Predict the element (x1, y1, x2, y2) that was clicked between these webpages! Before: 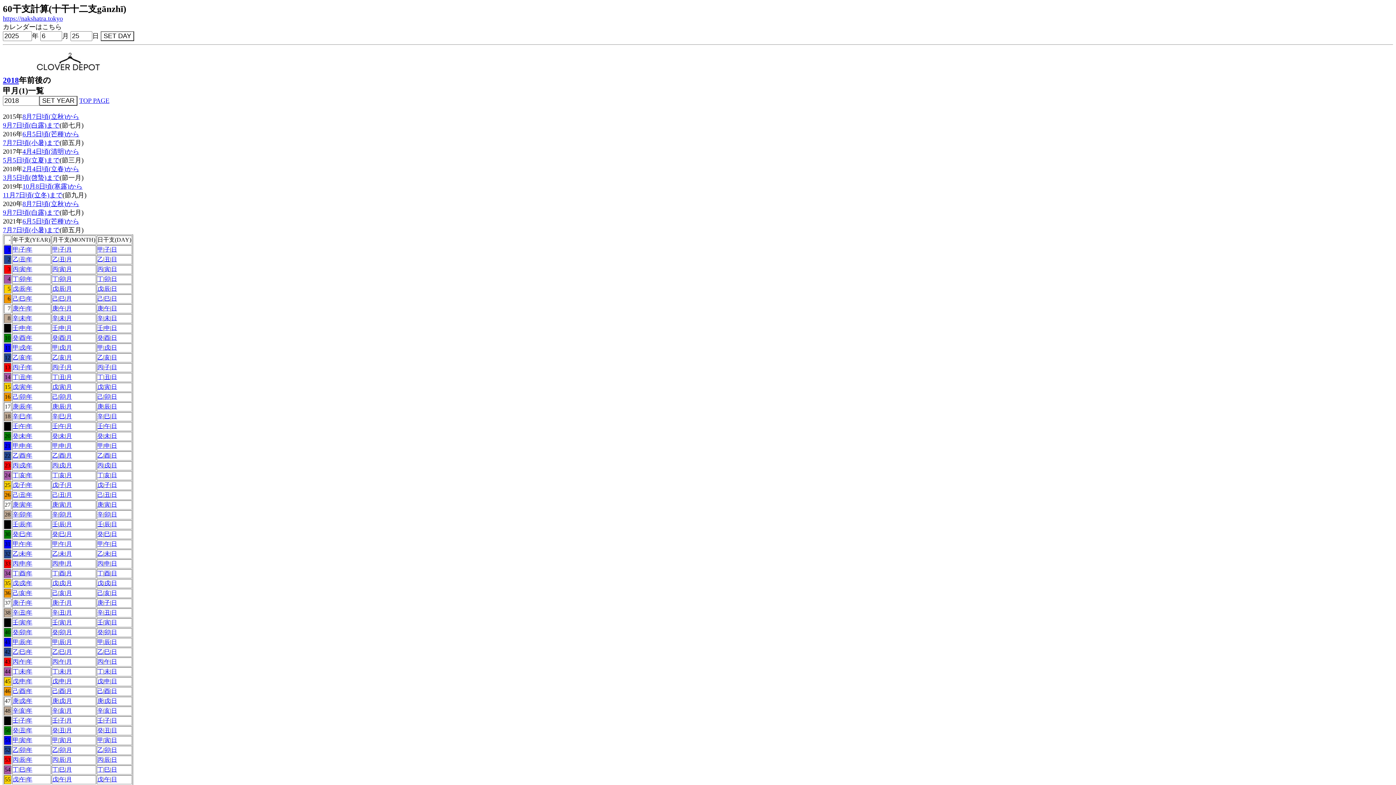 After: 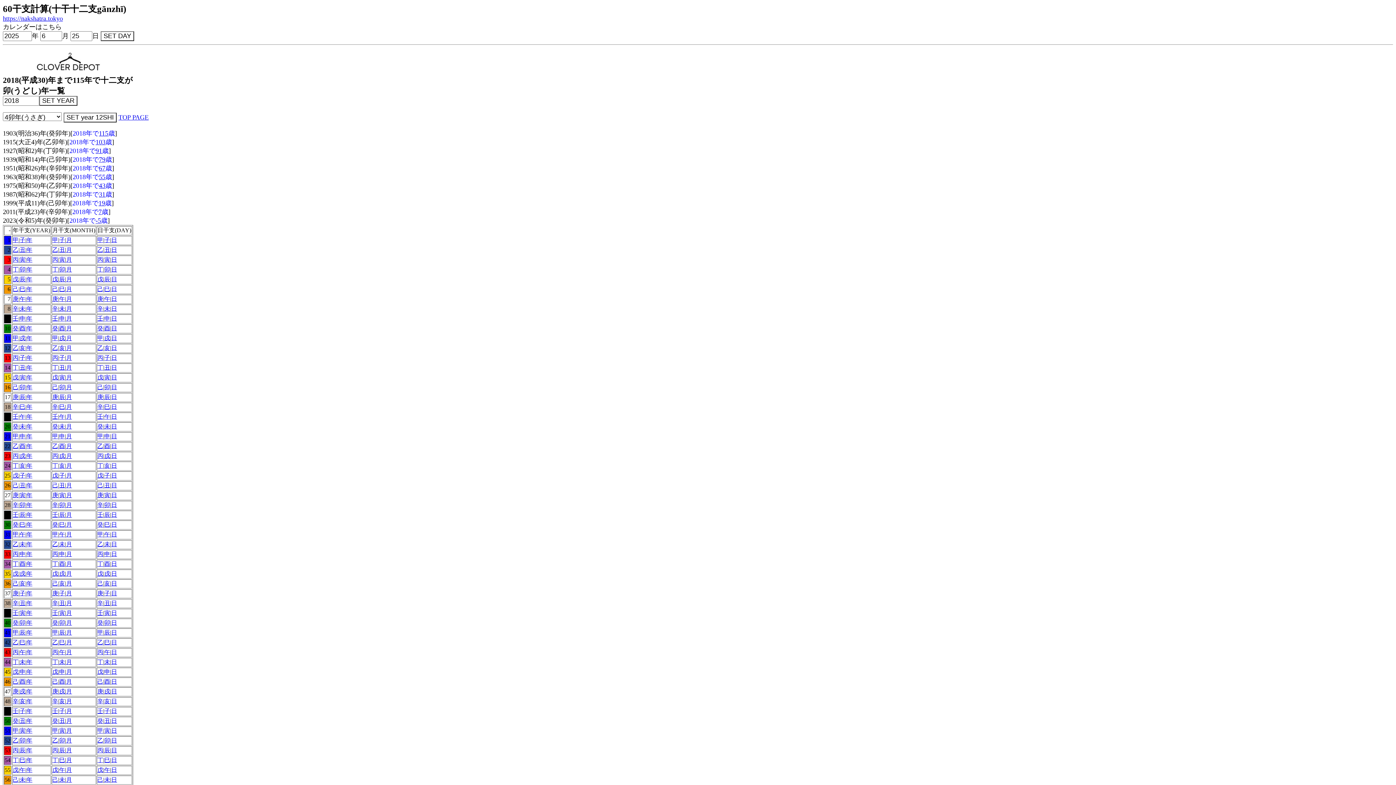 Action: bbox: (19, 629, 25, 635) label: 卯